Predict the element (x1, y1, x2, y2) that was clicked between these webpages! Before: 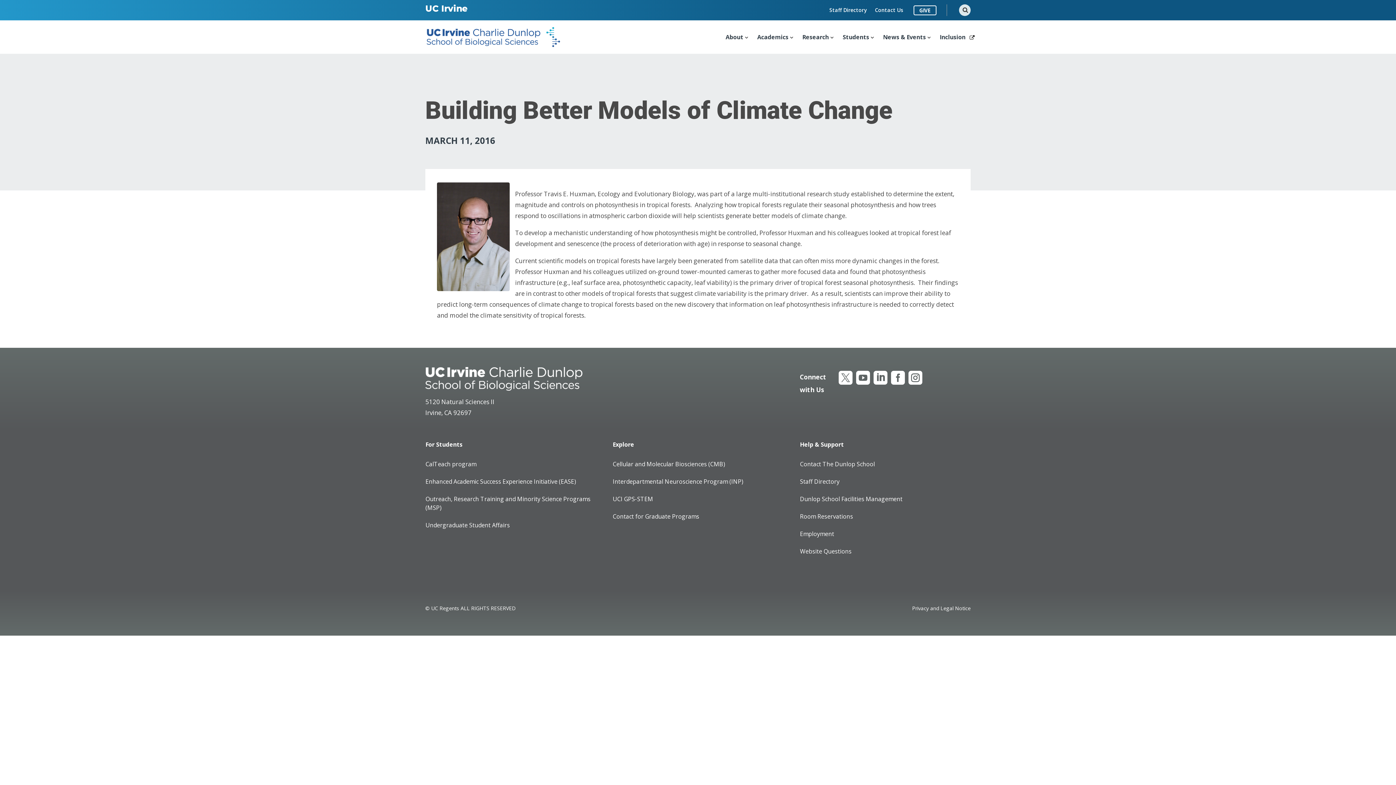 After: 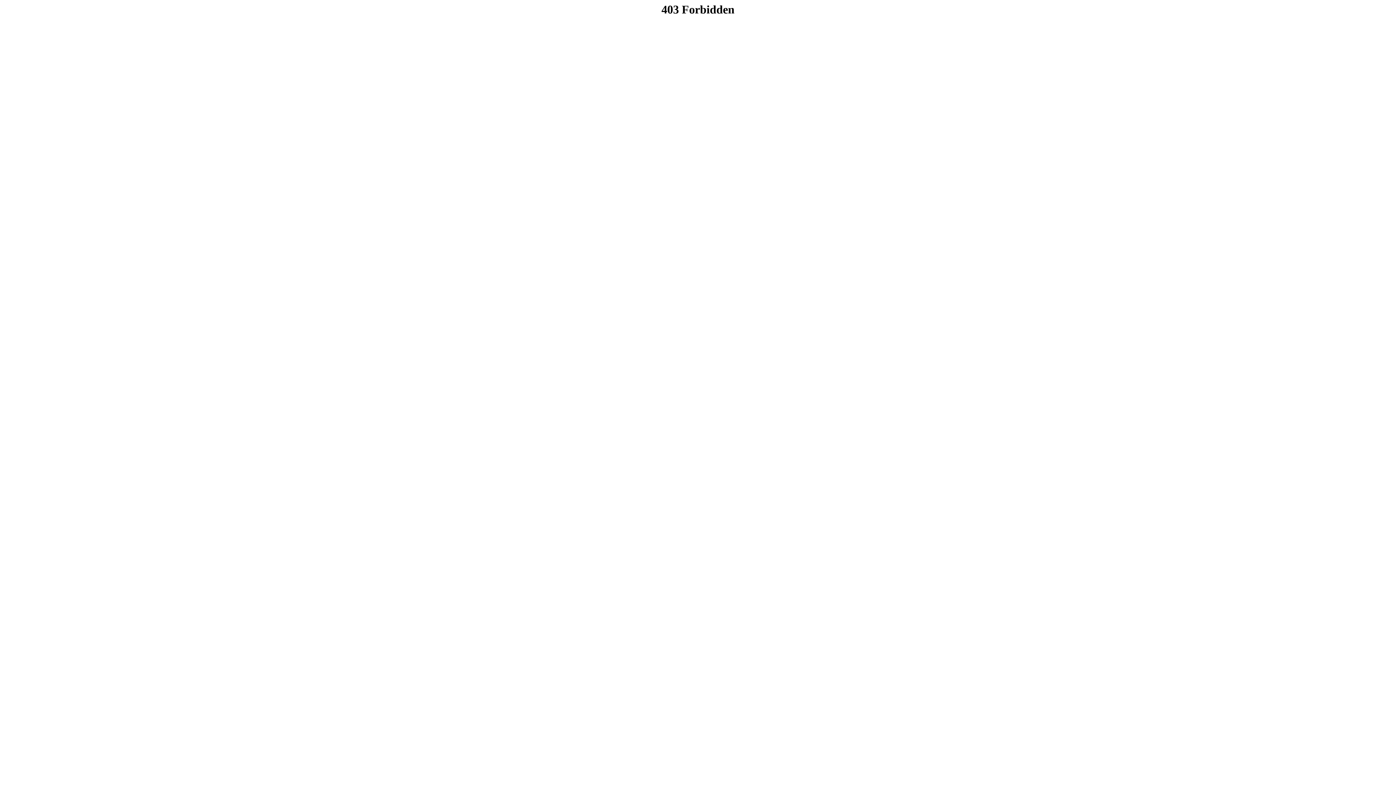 Action: bbox: (425, 3, 468, 14) label: UC Irvine